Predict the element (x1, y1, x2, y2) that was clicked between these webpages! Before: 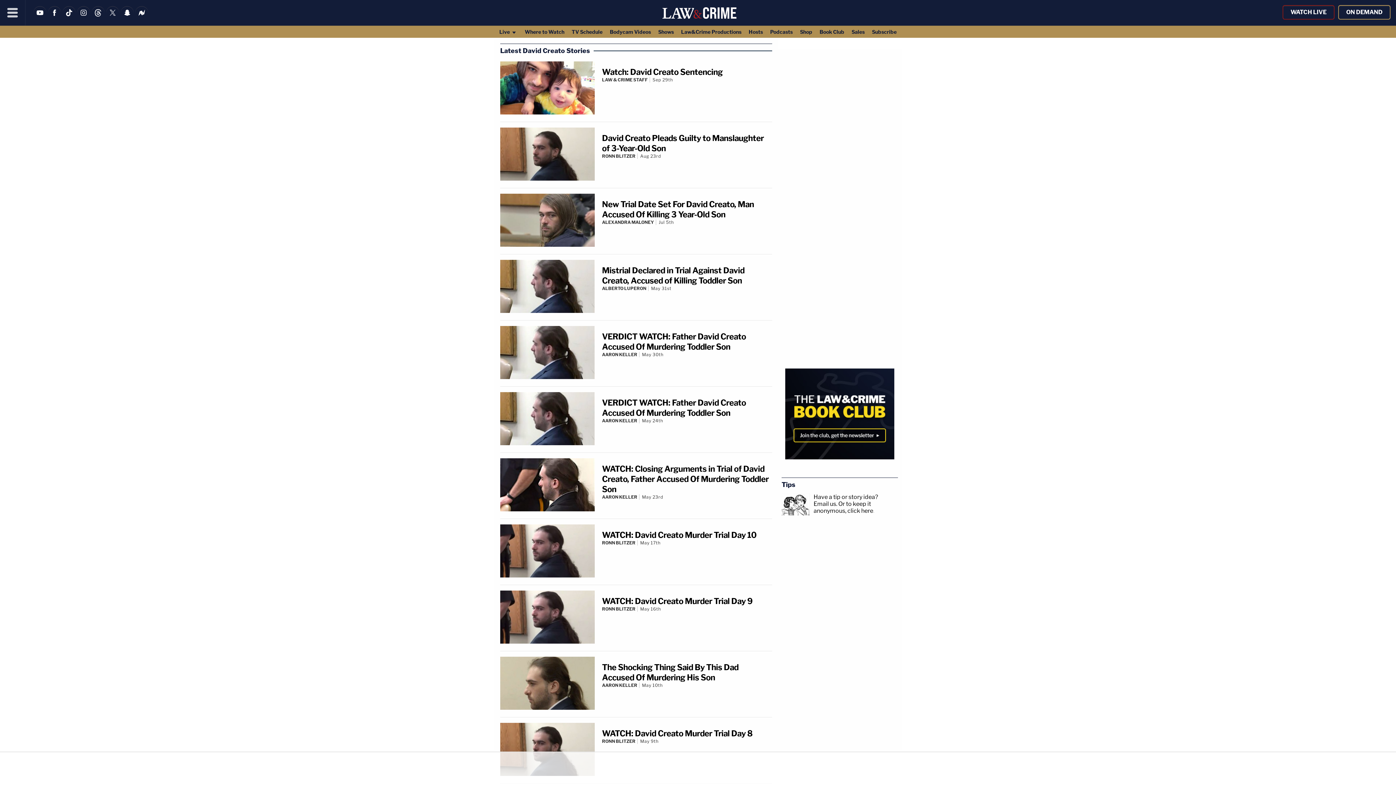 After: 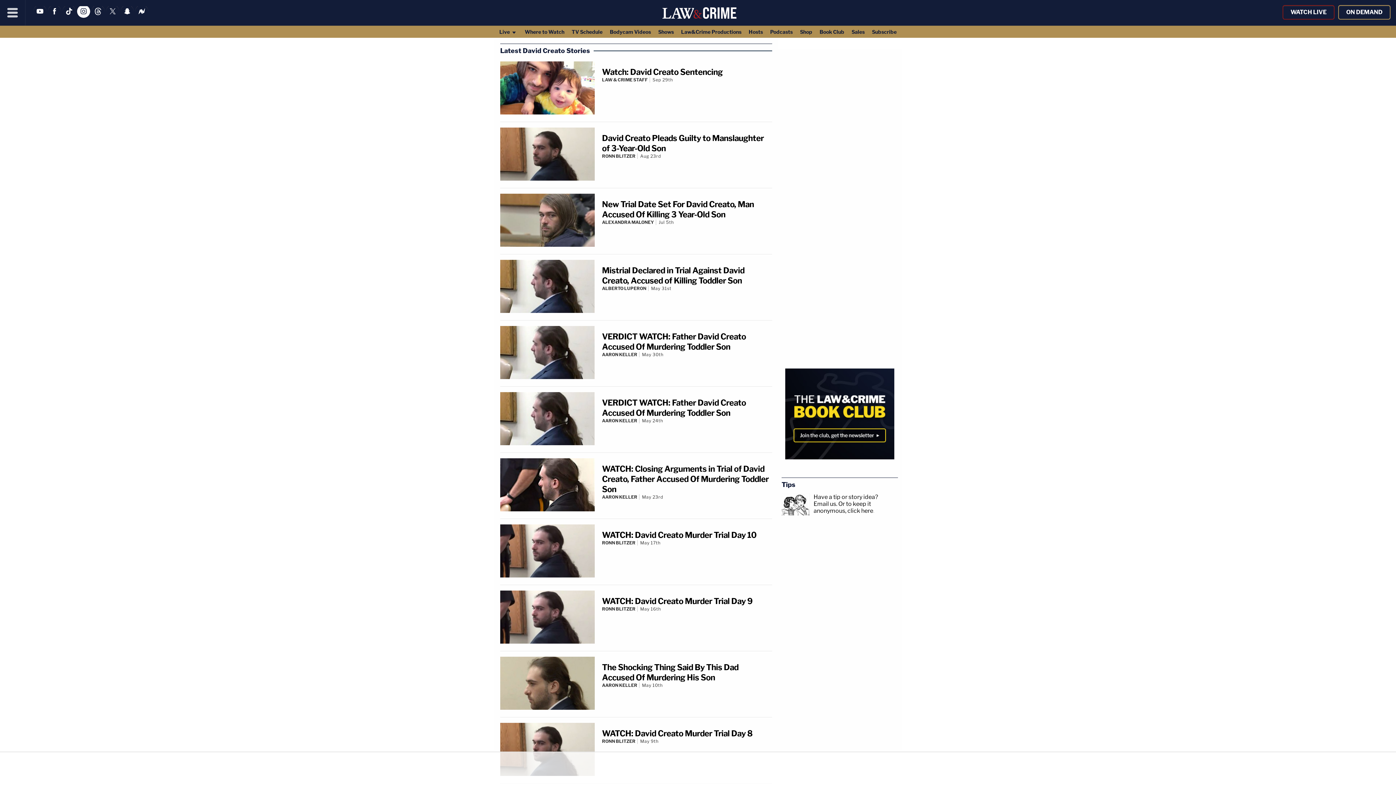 Action: bbox: (77, 13, 90, 20)